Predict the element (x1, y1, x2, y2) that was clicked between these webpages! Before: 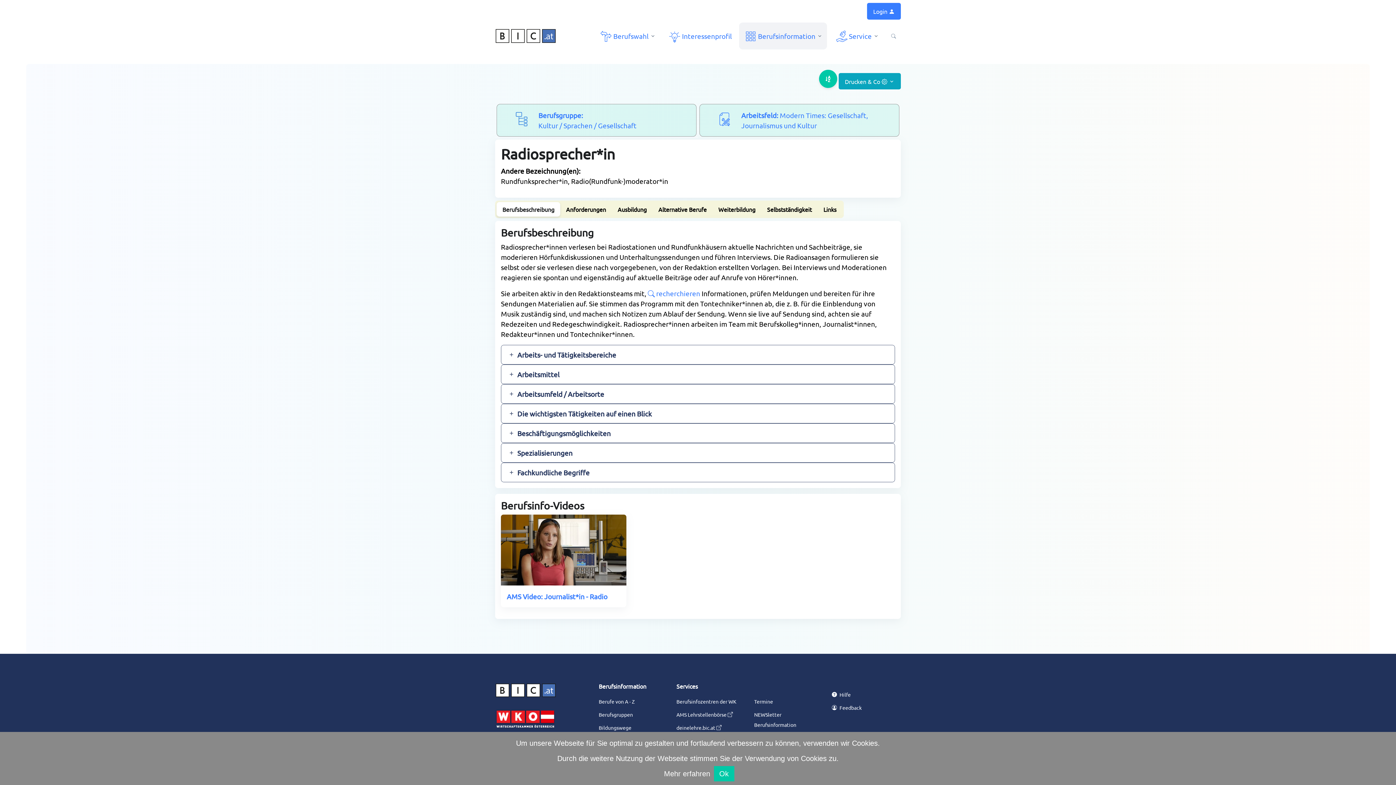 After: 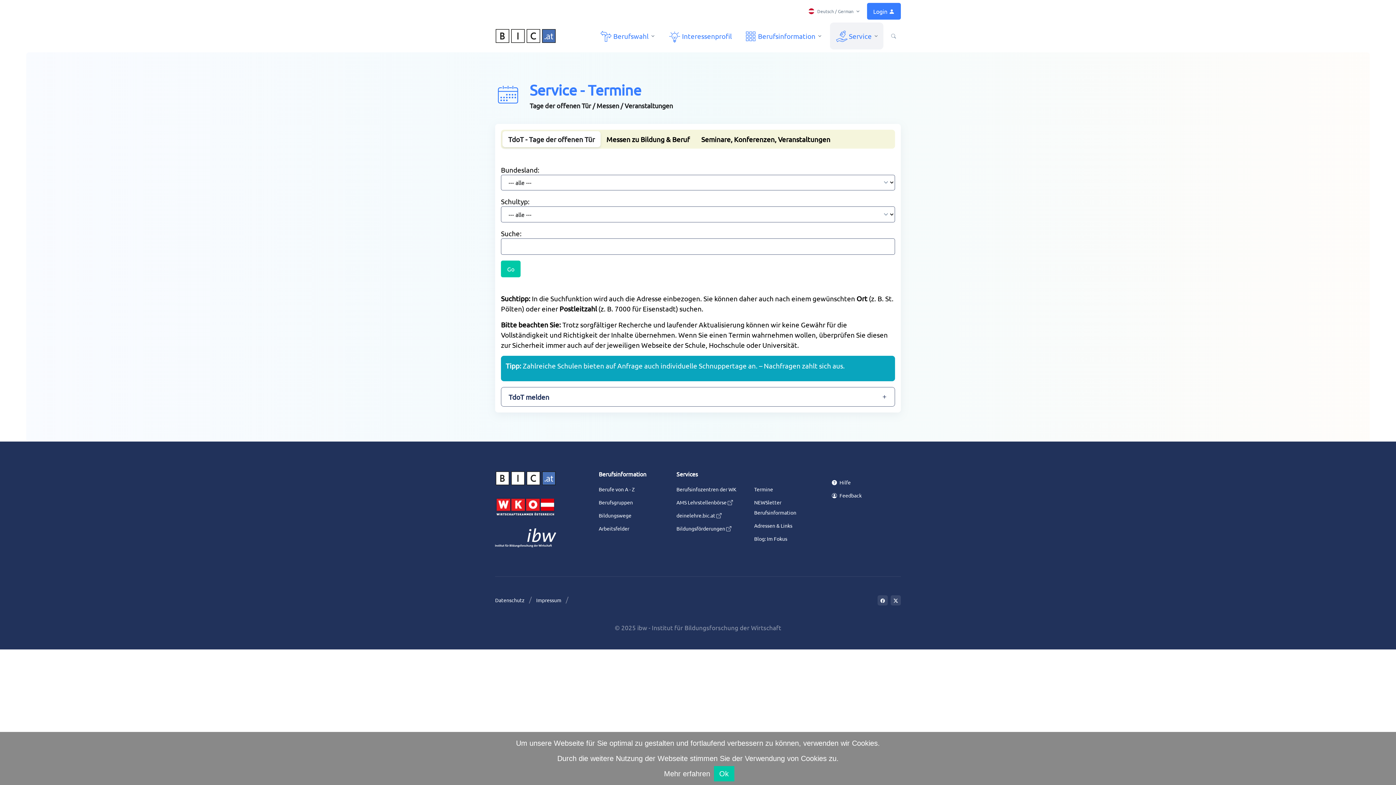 Action: label: Termine bbox: (754, 698, 773, 704)